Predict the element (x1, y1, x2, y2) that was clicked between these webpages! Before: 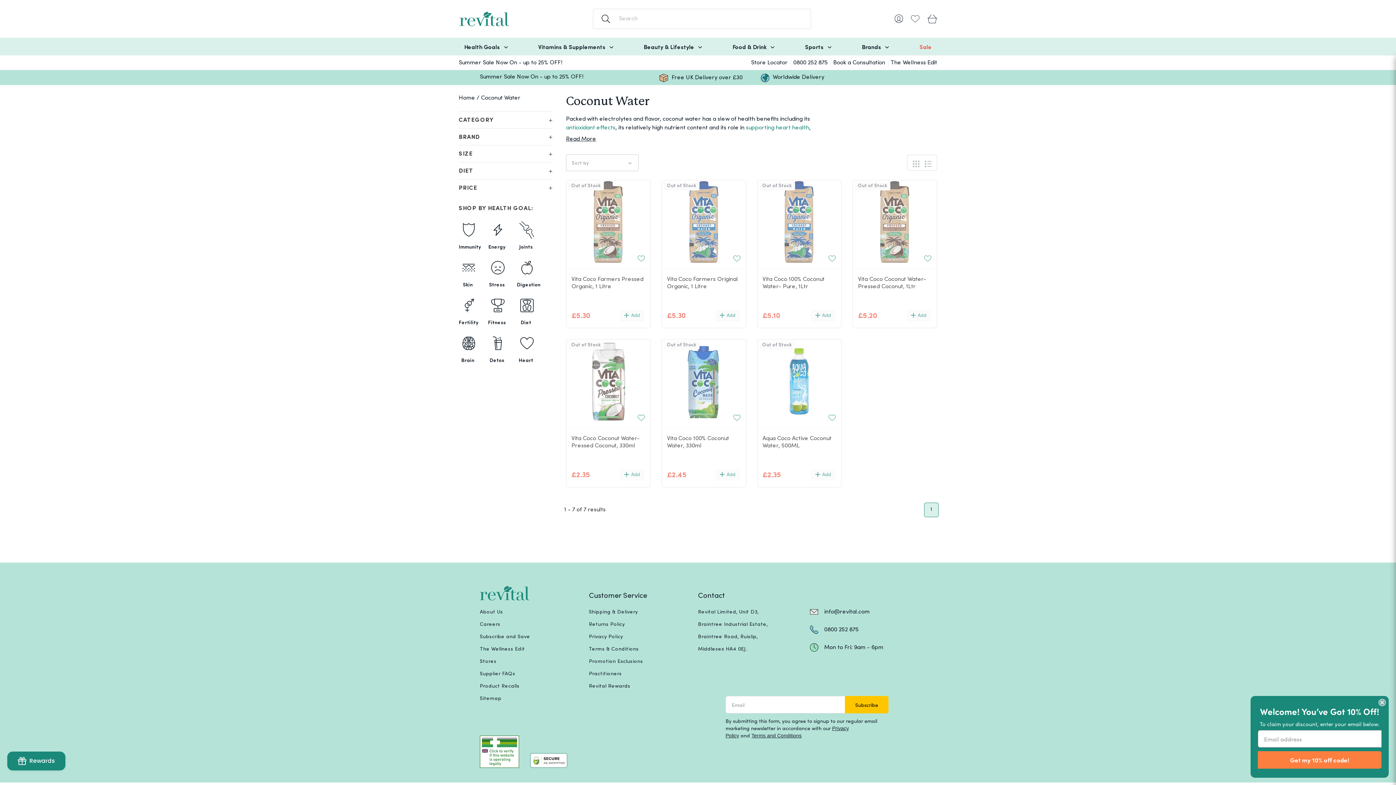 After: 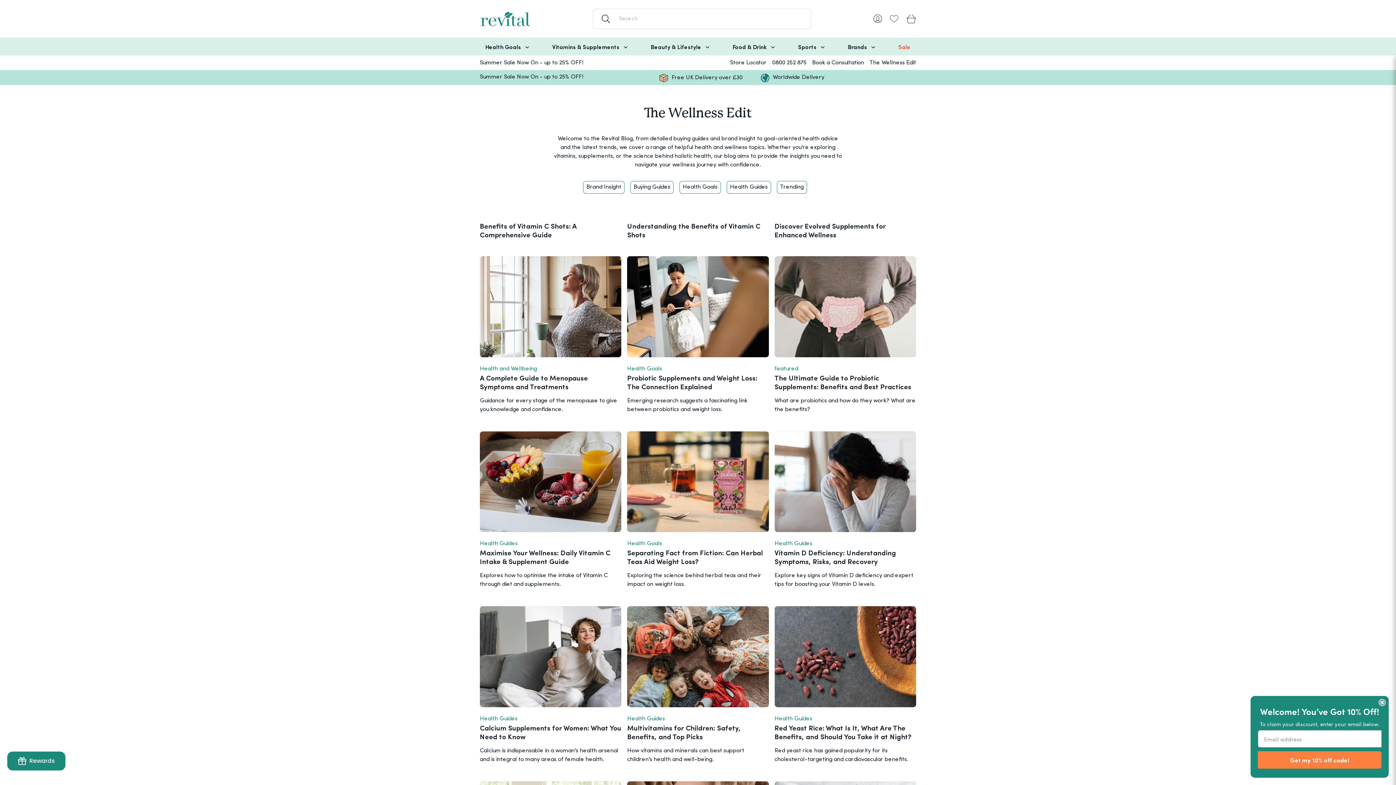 Action: bbox: (480, 647, 525, 651) label: The Wellness Edit